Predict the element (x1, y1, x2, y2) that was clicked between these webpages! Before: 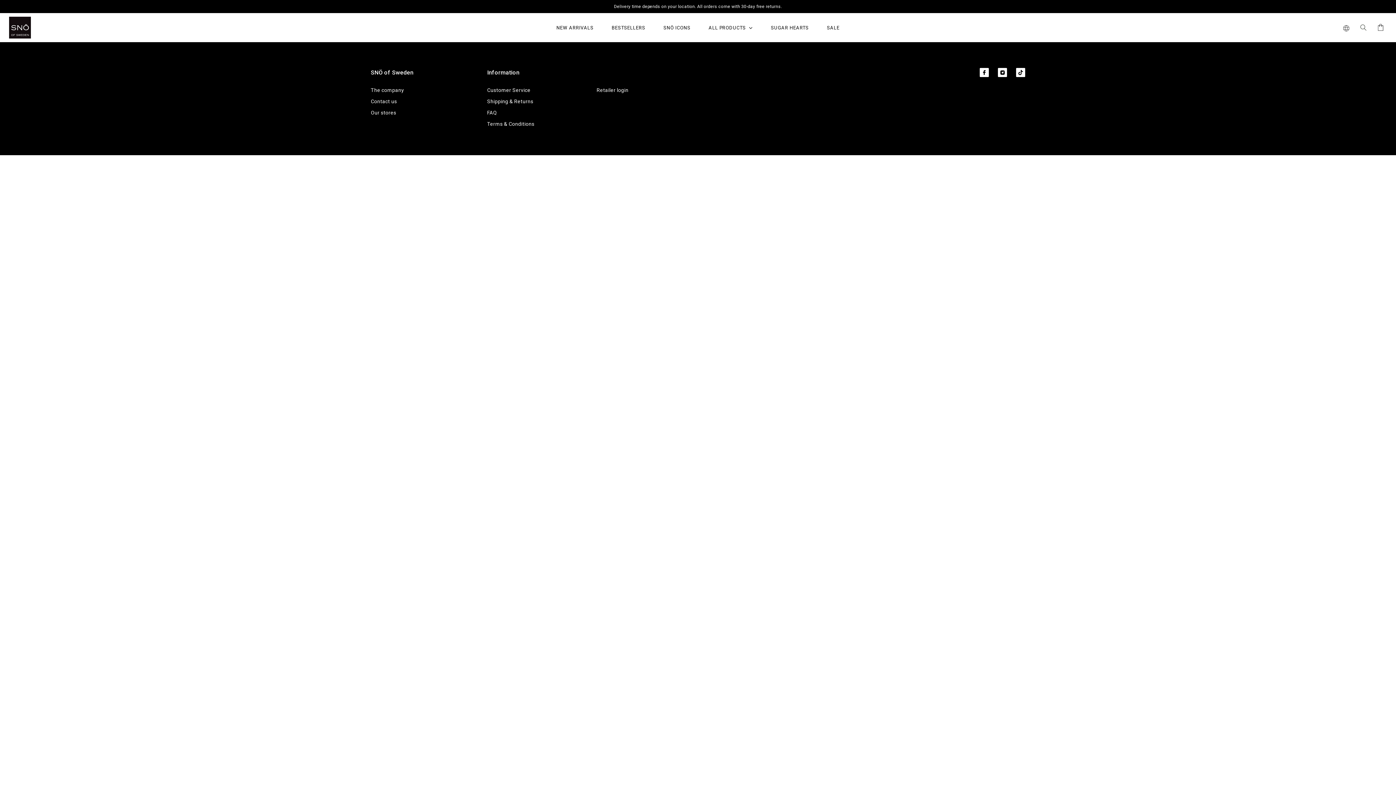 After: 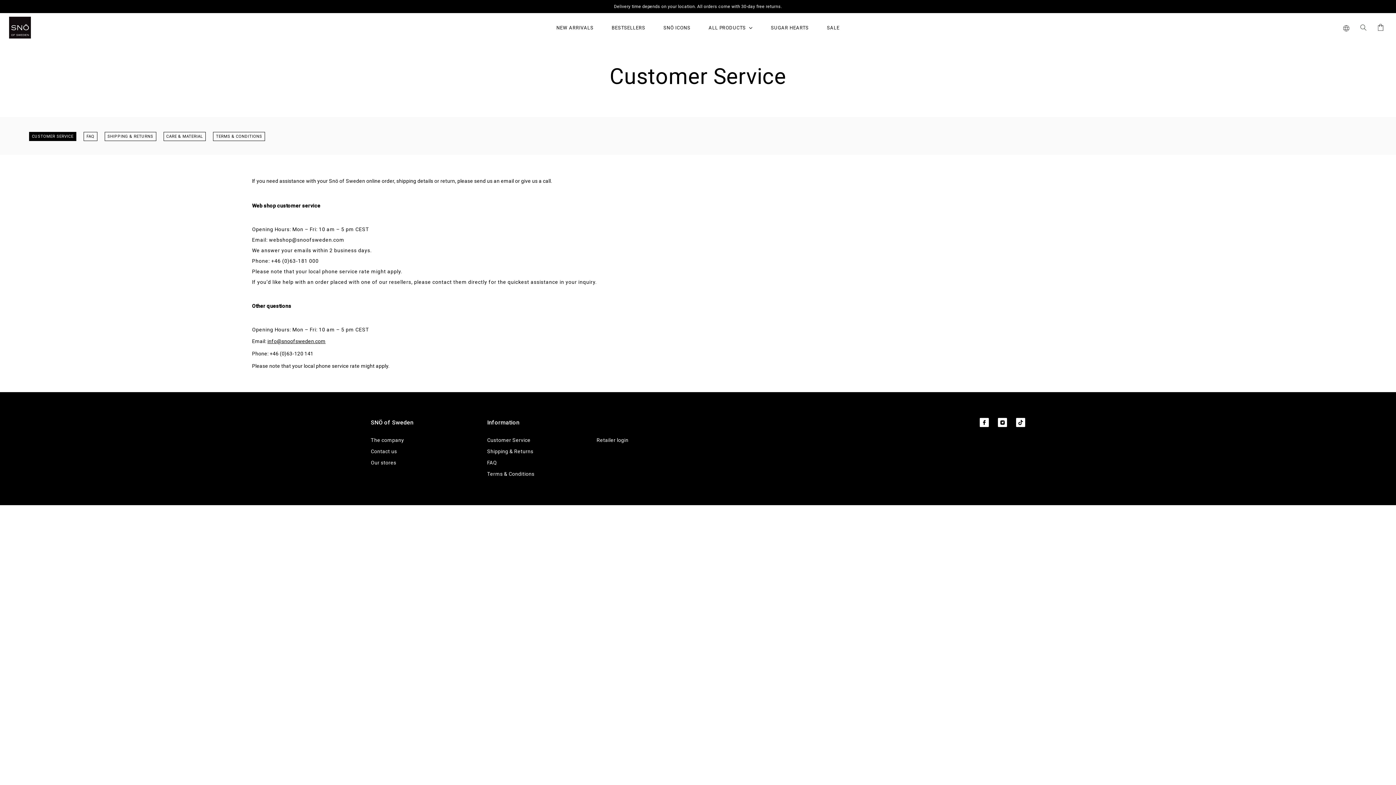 Action: label: Customer Service bbox: (487, 87, 530, 93)